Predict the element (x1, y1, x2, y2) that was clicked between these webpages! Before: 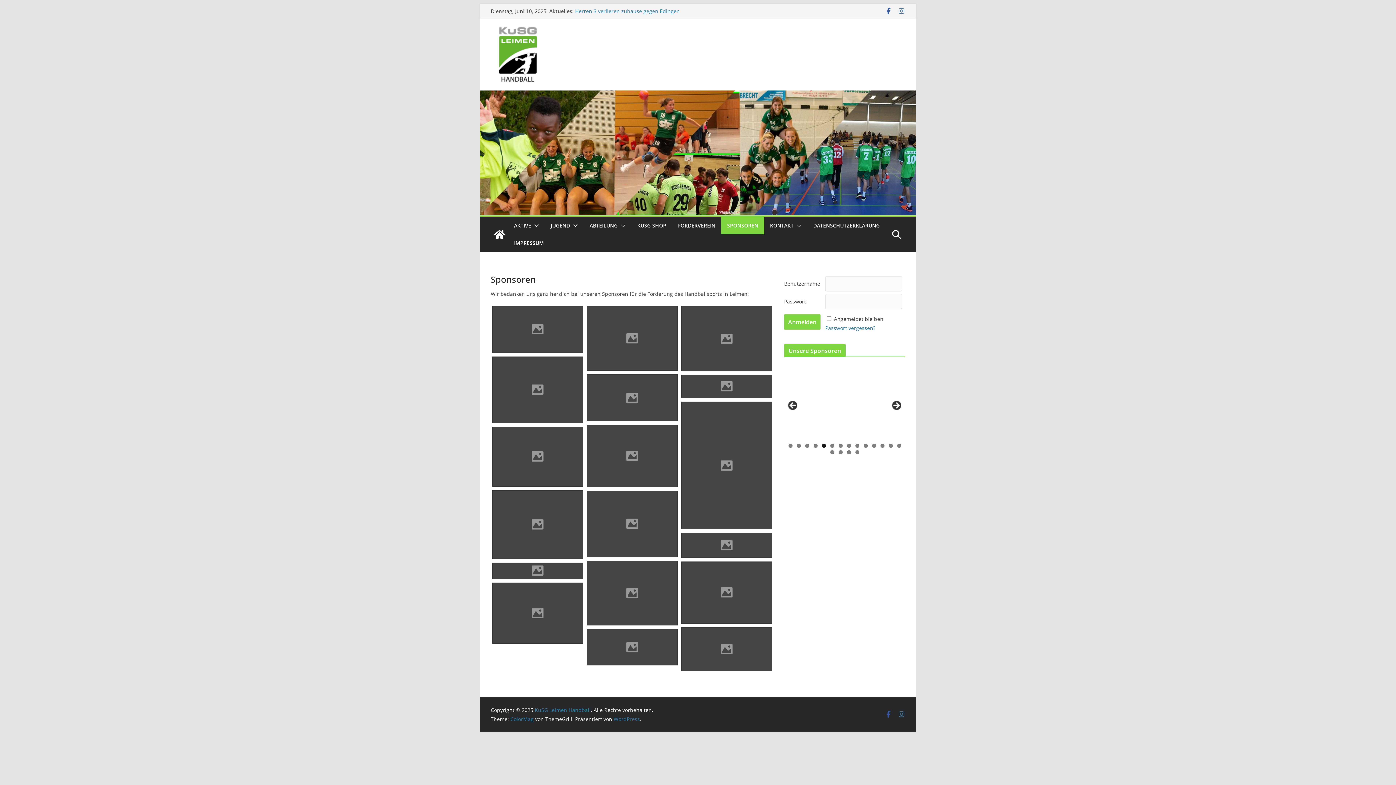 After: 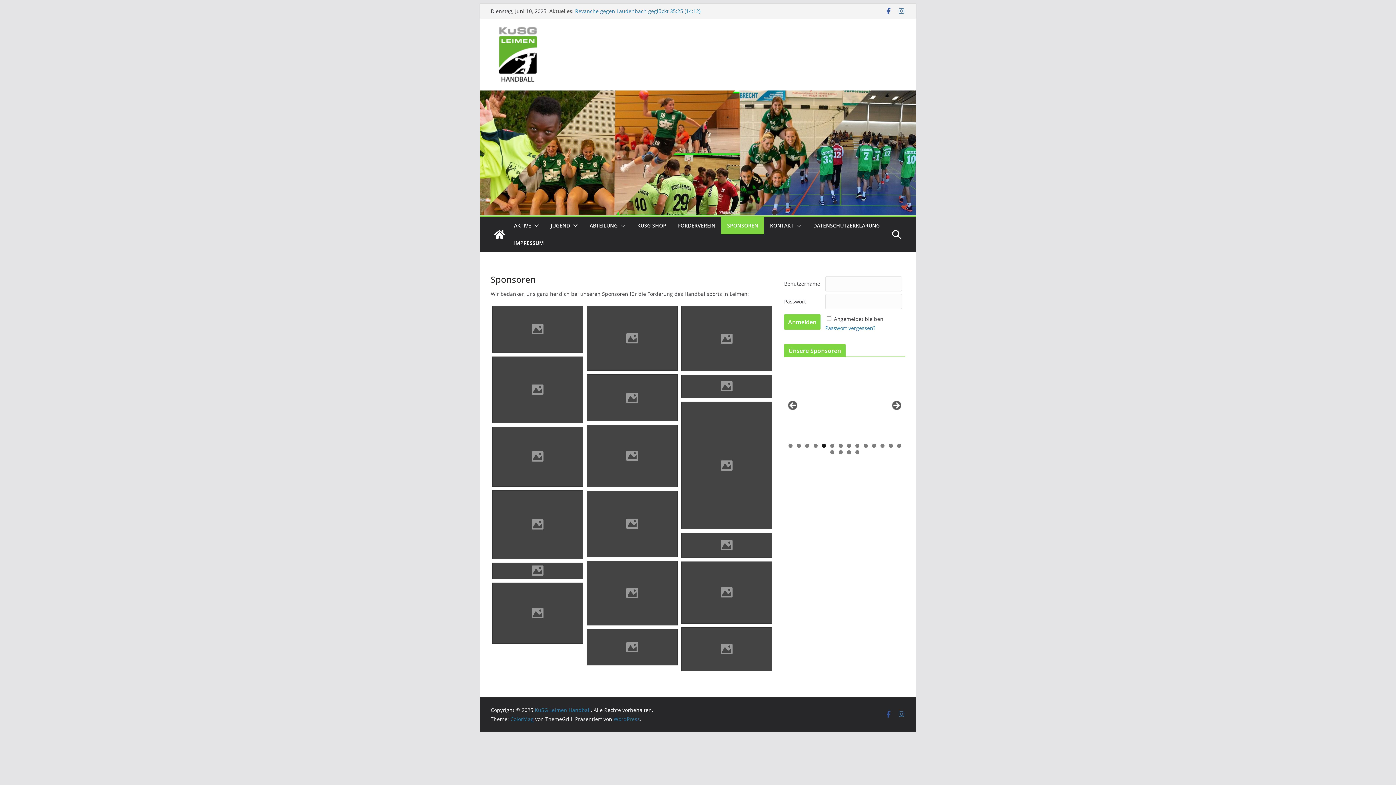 Action: label: Show slide 5 of 18 bbox: (822, 444, 826, 448)